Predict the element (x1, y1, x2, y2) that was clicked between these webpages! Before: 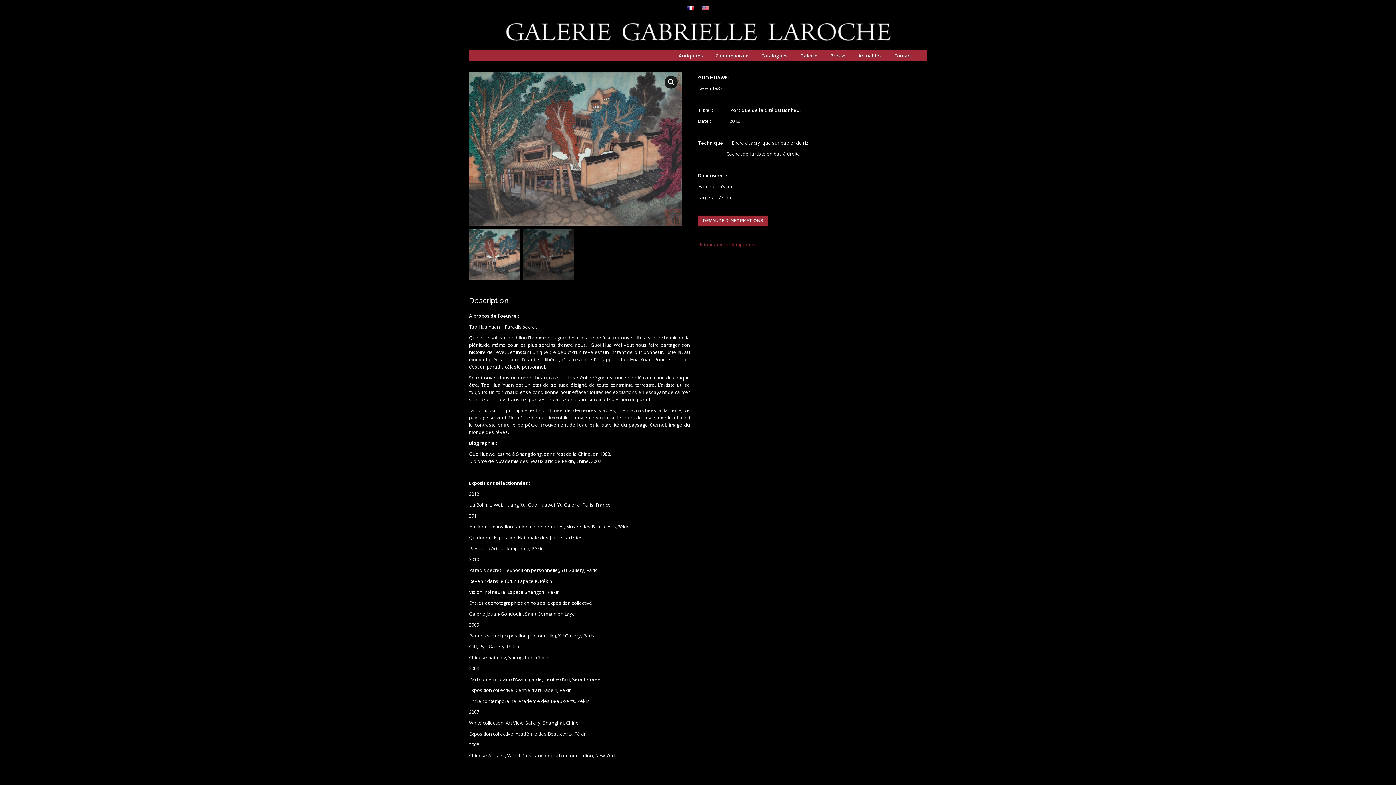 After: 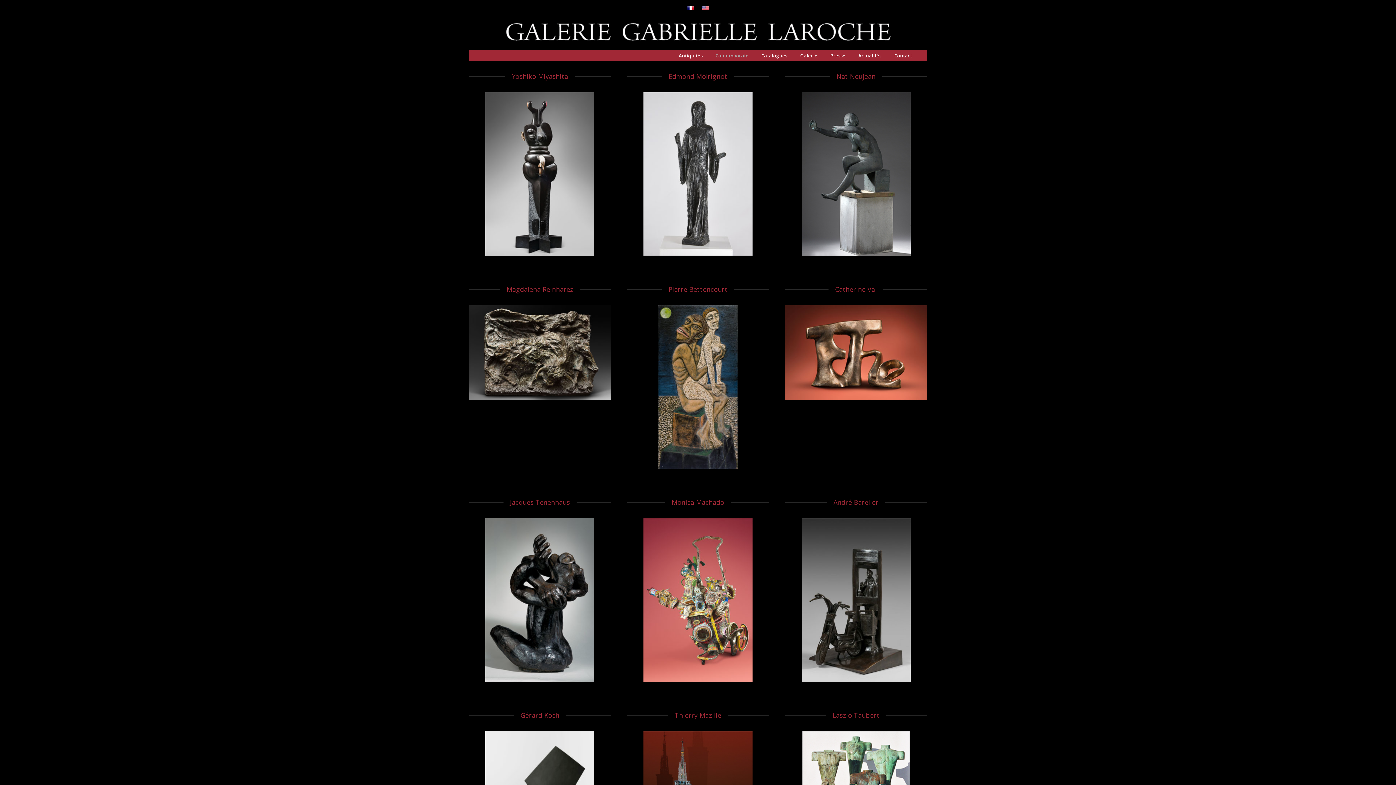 Action: bbox: (698, 241, 757, 248) label: Retour aux contemporains